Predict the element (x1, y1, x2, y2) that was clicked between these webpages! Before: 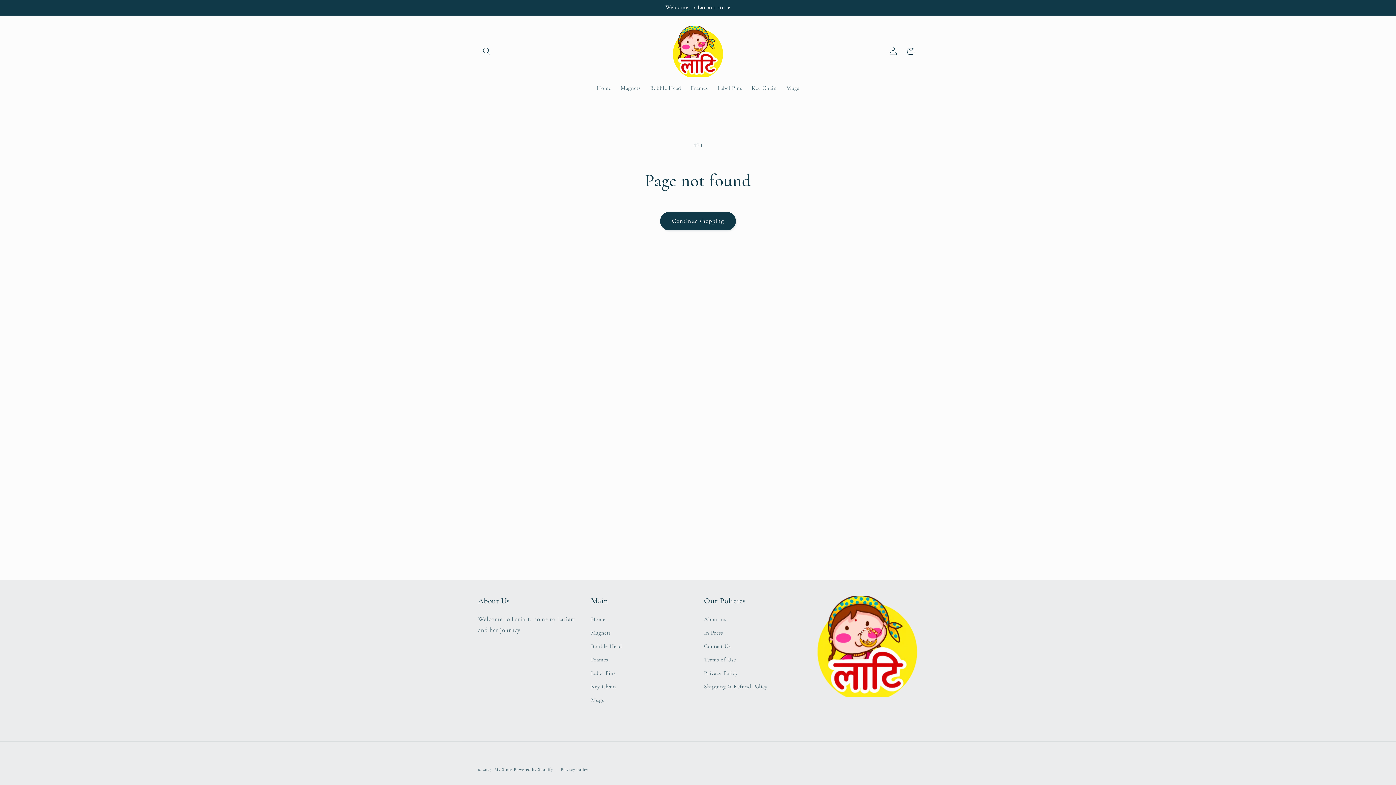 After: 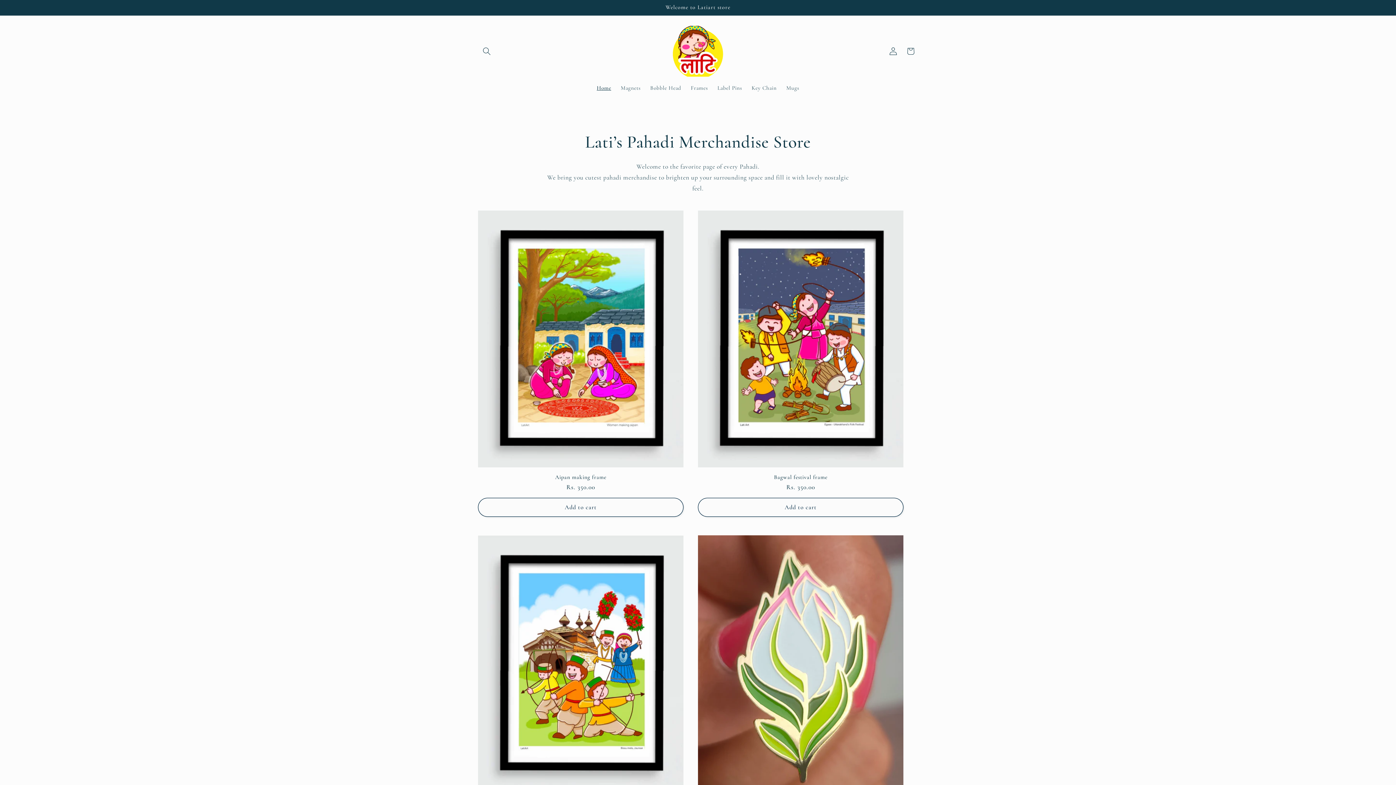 Action: bbox: (494, 767, 512, 772) label: My Store